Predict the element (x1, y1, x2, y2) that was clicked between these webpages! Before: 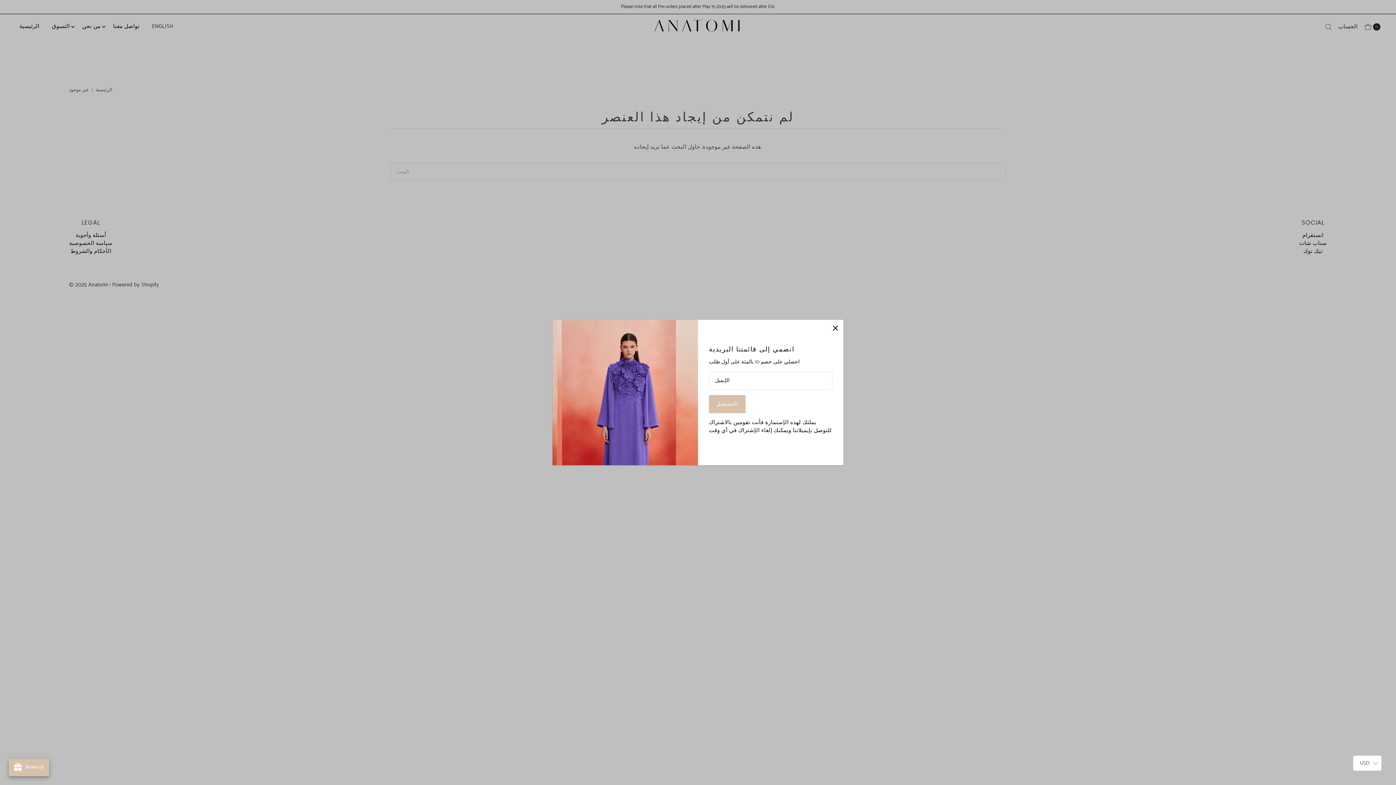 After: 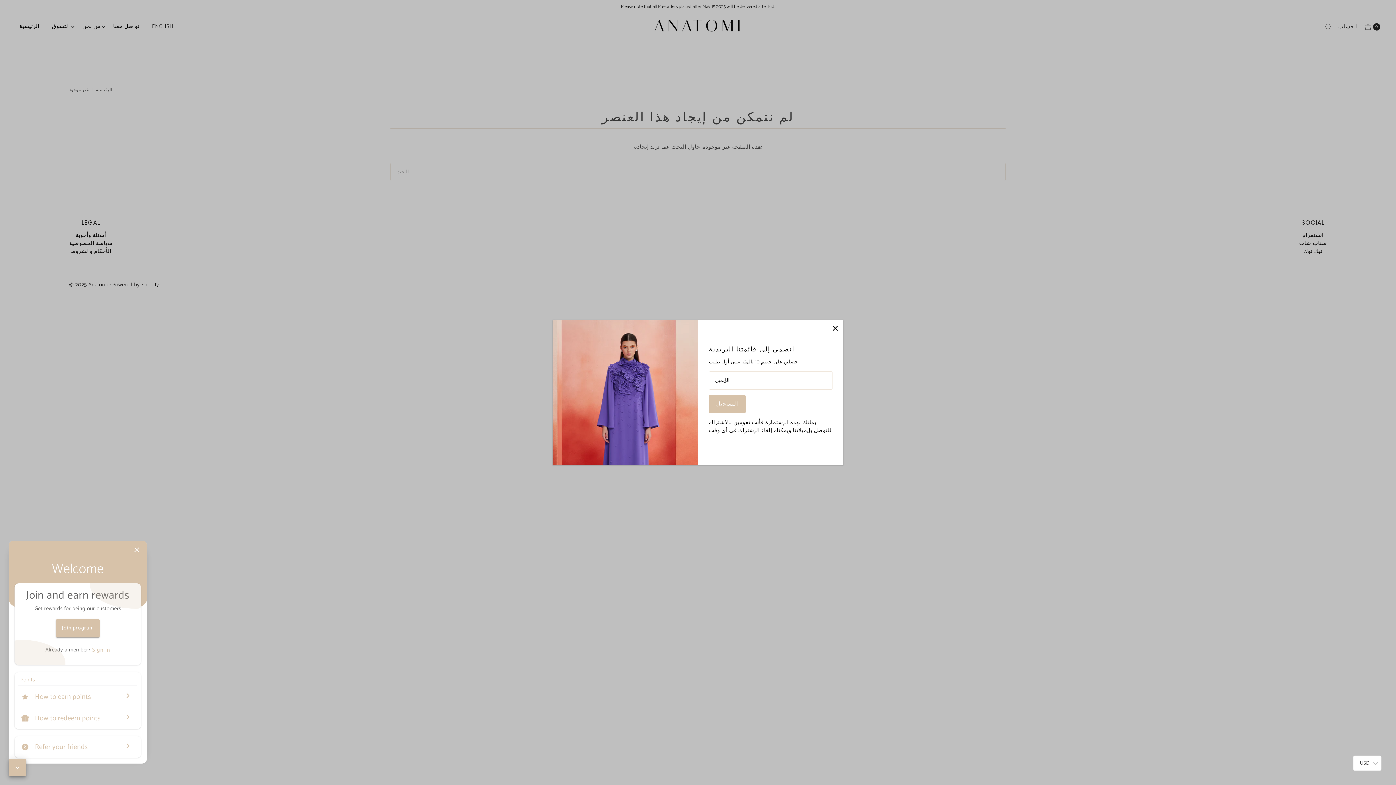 Action: label: Open Joy popup bbox: (8, 759, 49, 776)